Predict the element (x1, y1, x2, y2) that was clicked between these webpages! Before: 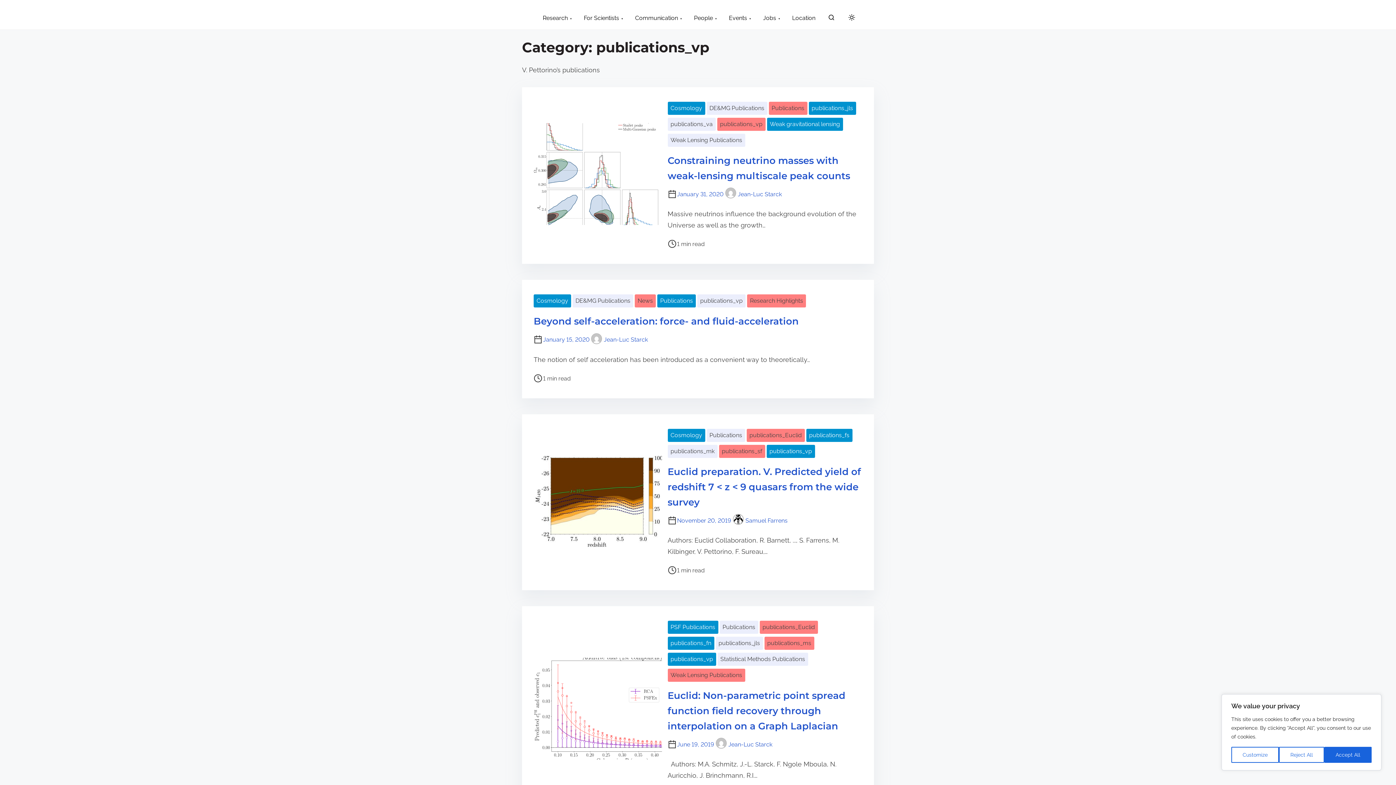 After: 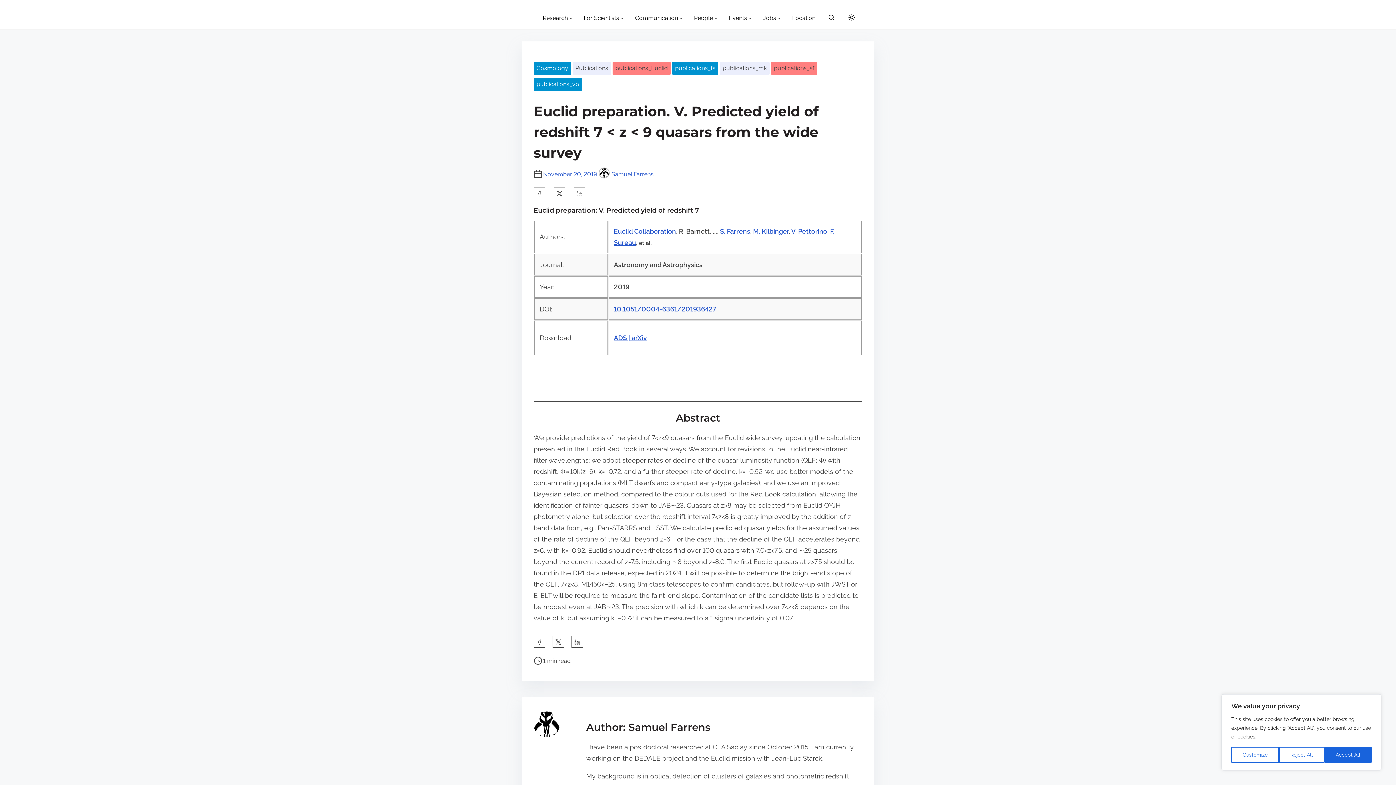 Action: bbox: (533, 449, 662, 555)